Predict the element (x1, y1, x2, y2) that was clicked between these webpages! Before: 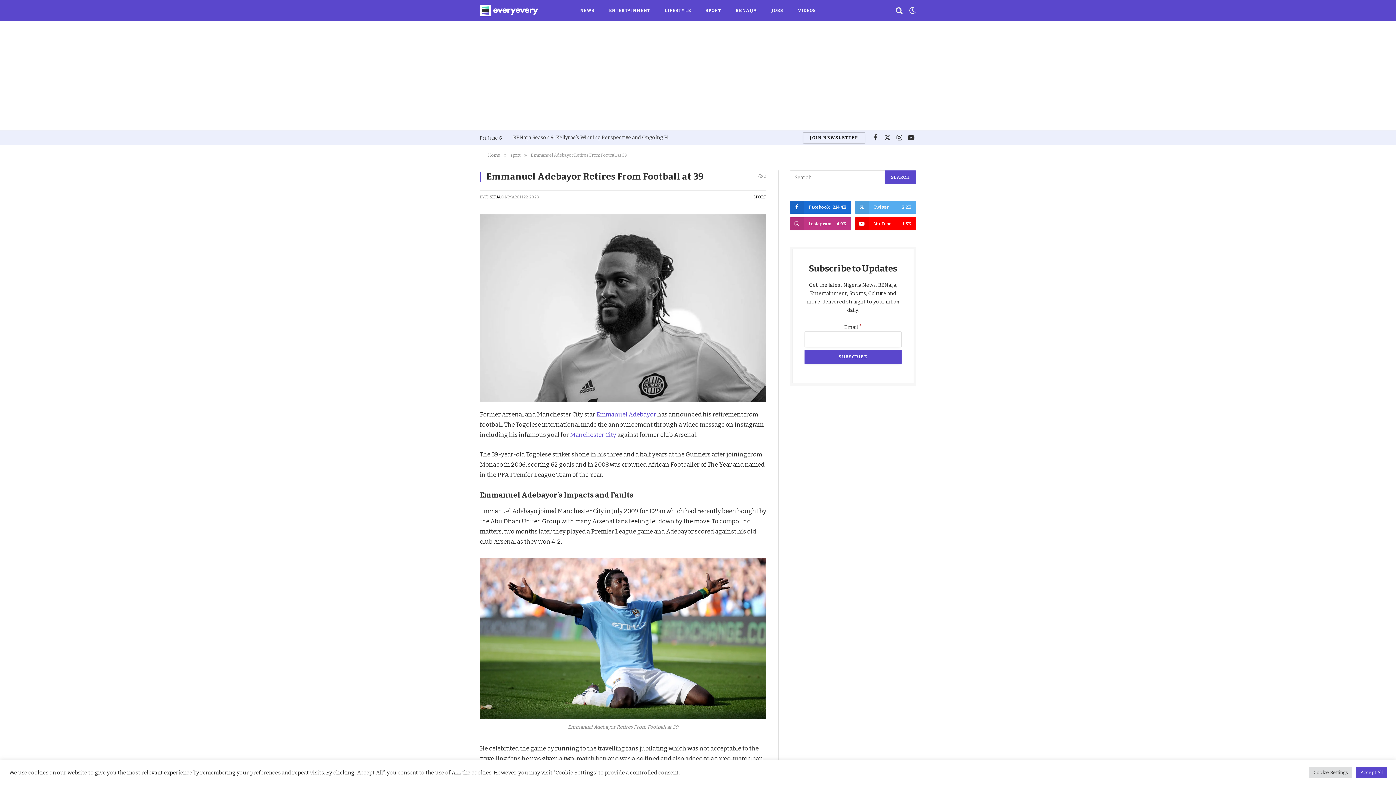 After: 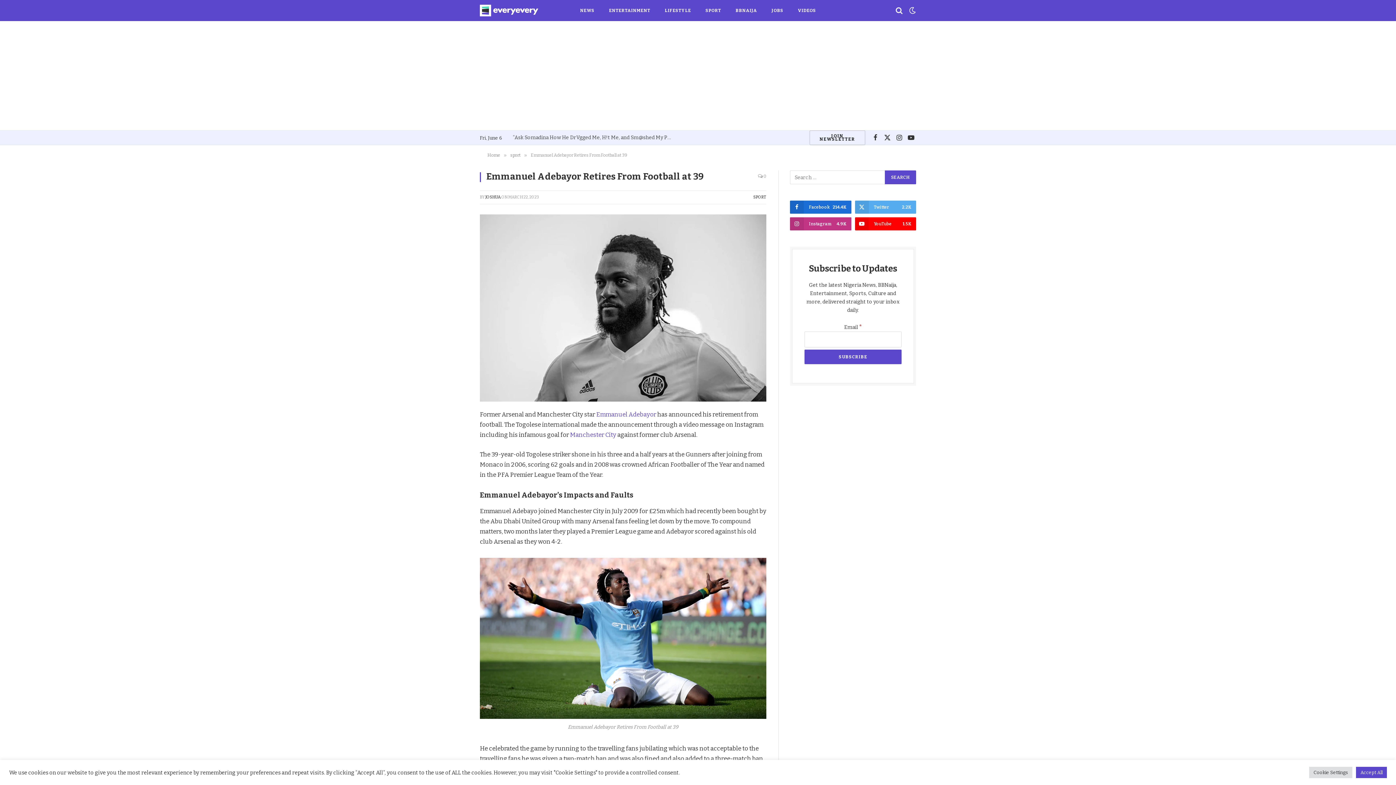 Action: bbox: (447, 459, 461, 474)